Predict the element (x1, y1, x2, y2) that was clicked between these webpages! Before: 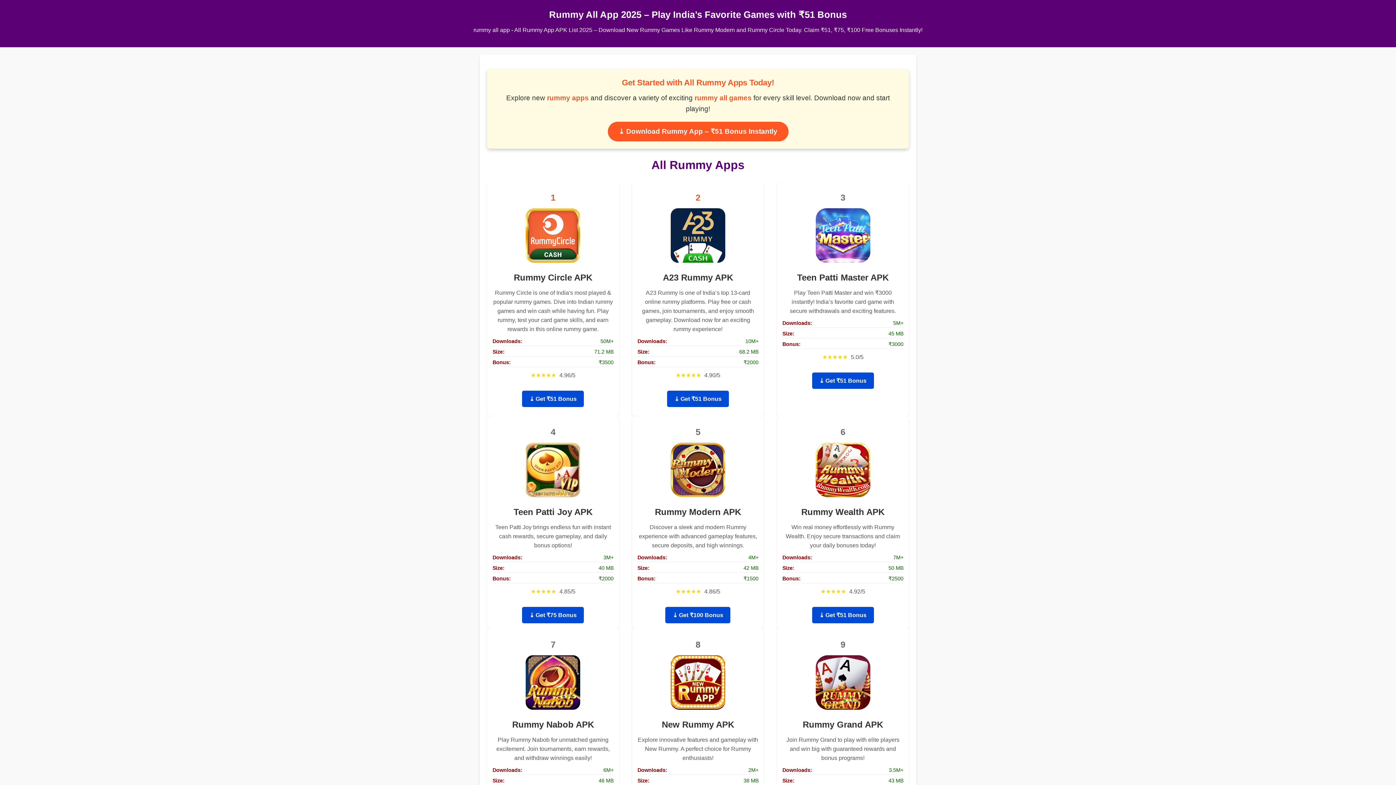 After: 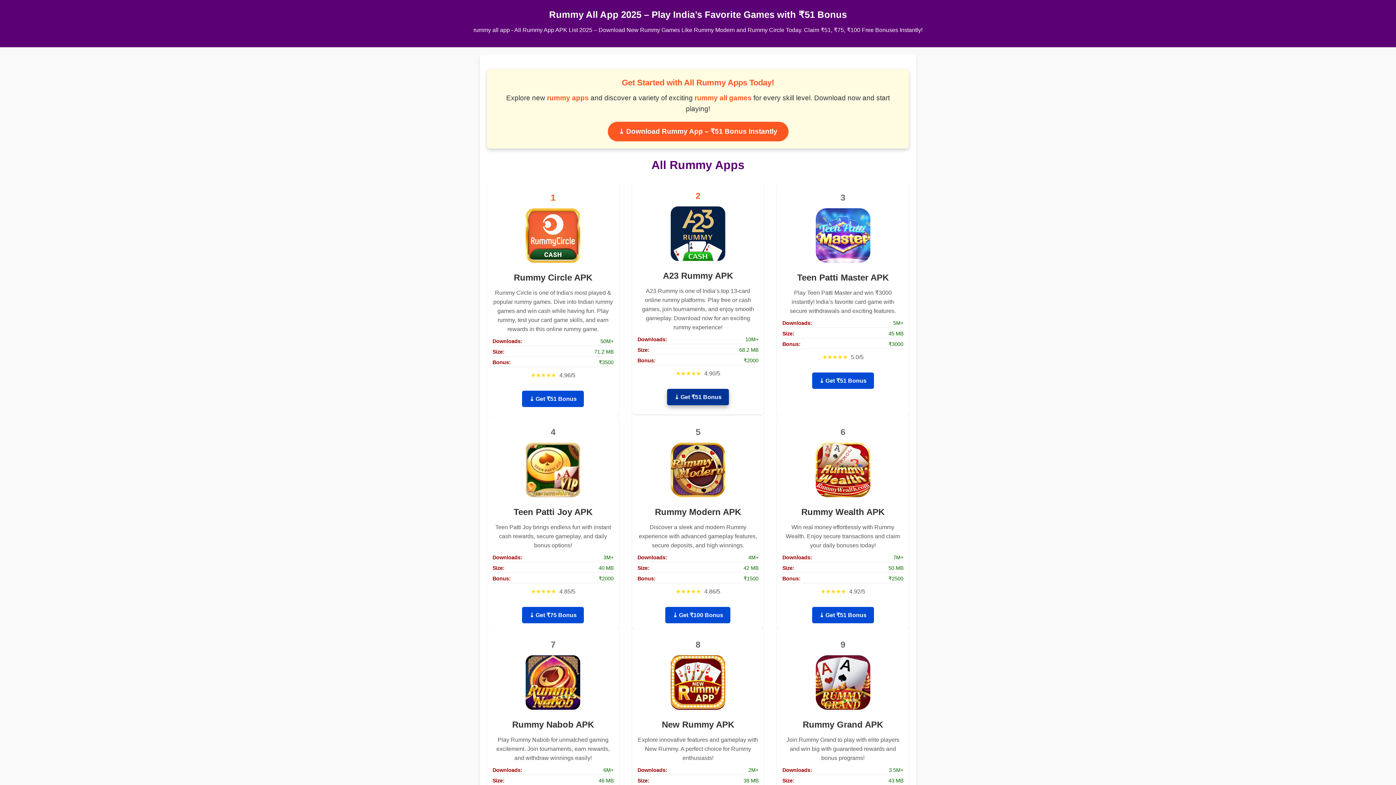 Action: label: ⤓ Get ₹51 Bonus bbox: (667, 390, 729, 407)